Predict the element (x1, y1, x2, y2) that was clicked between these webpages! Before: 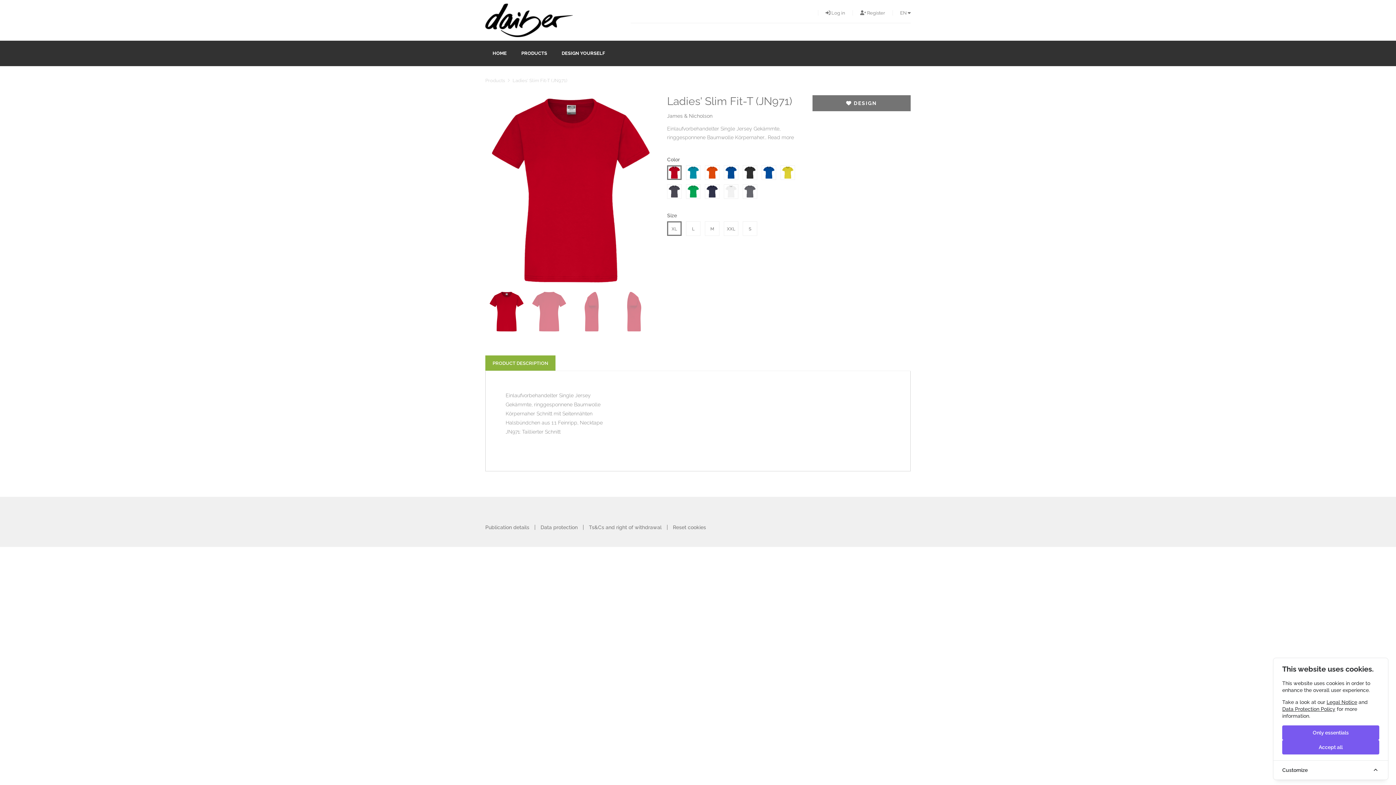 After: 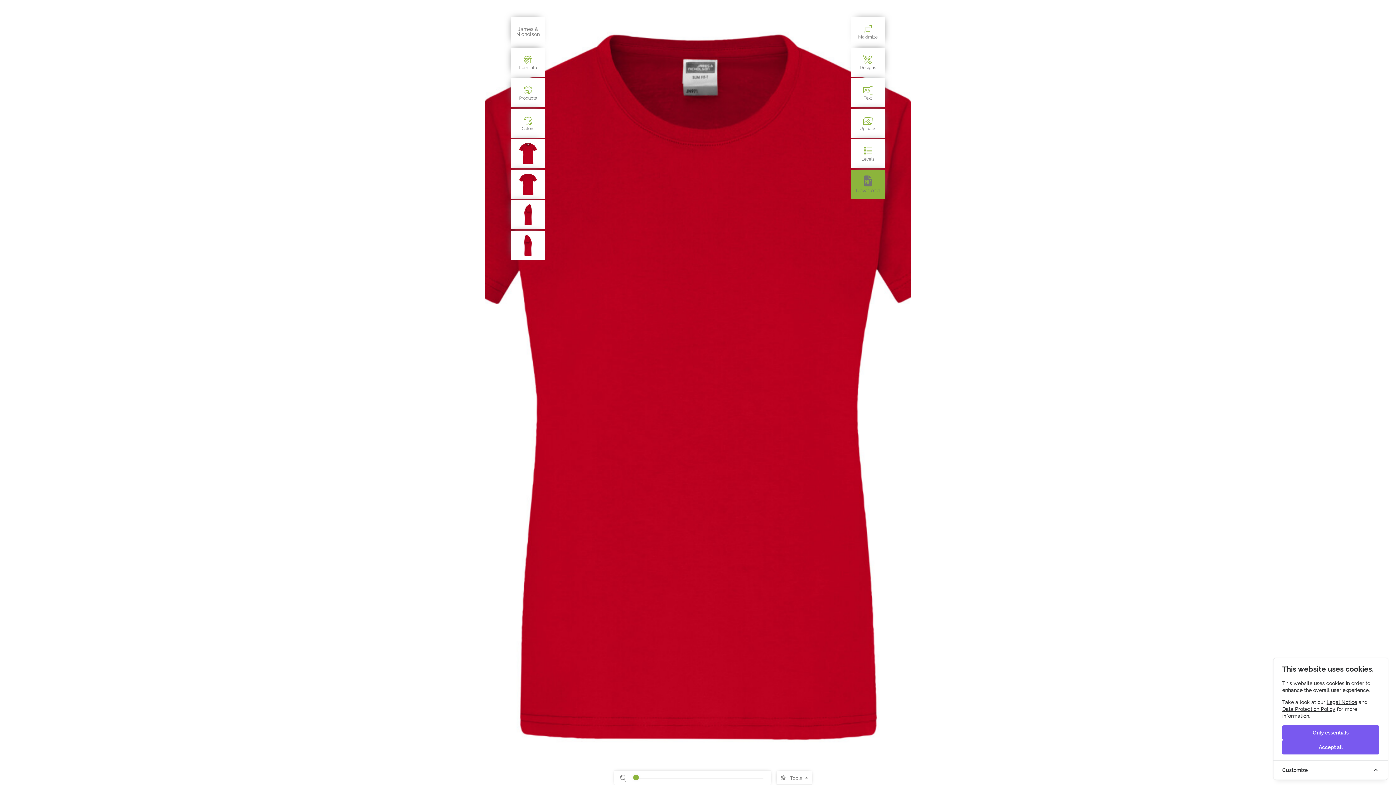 Action: label:  DESIGN bbox: (812, 95, 910, 111)